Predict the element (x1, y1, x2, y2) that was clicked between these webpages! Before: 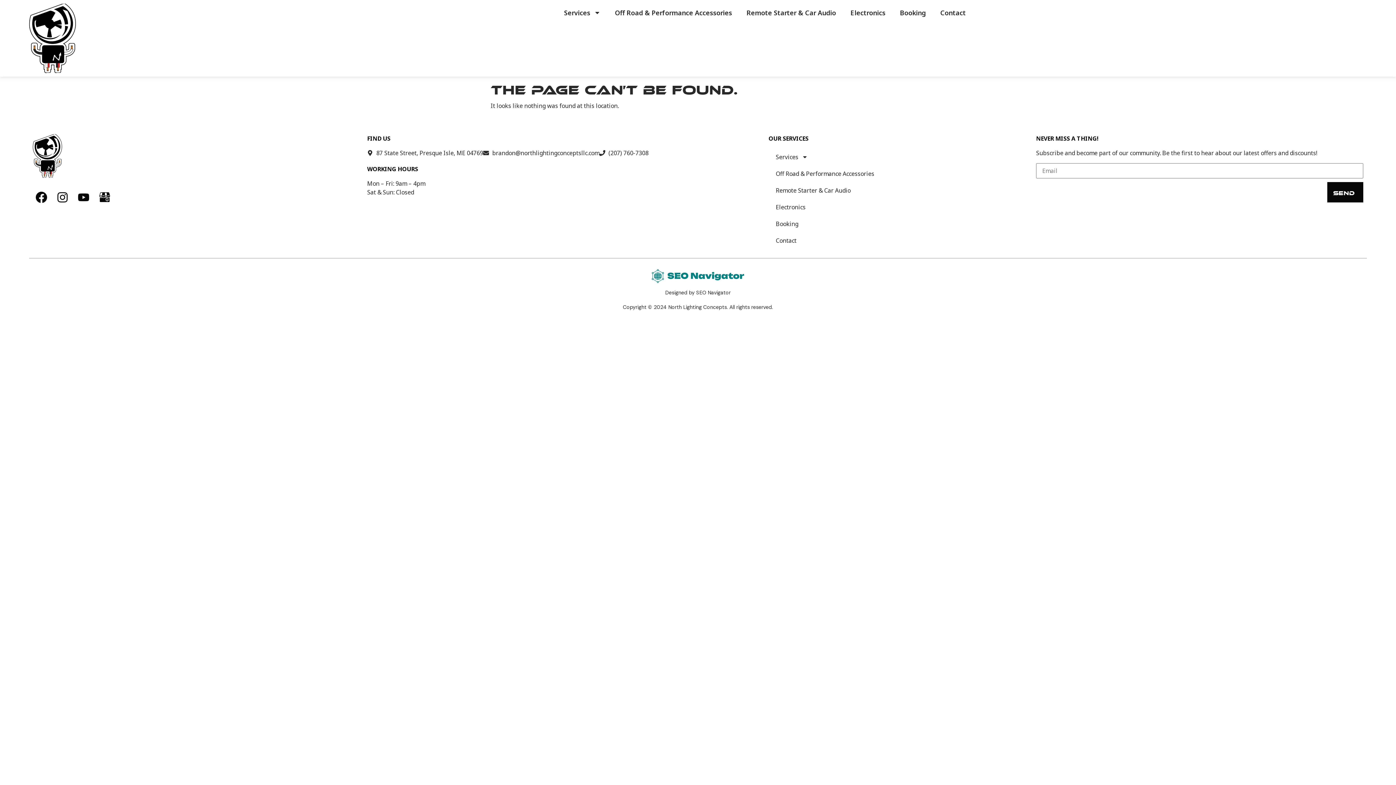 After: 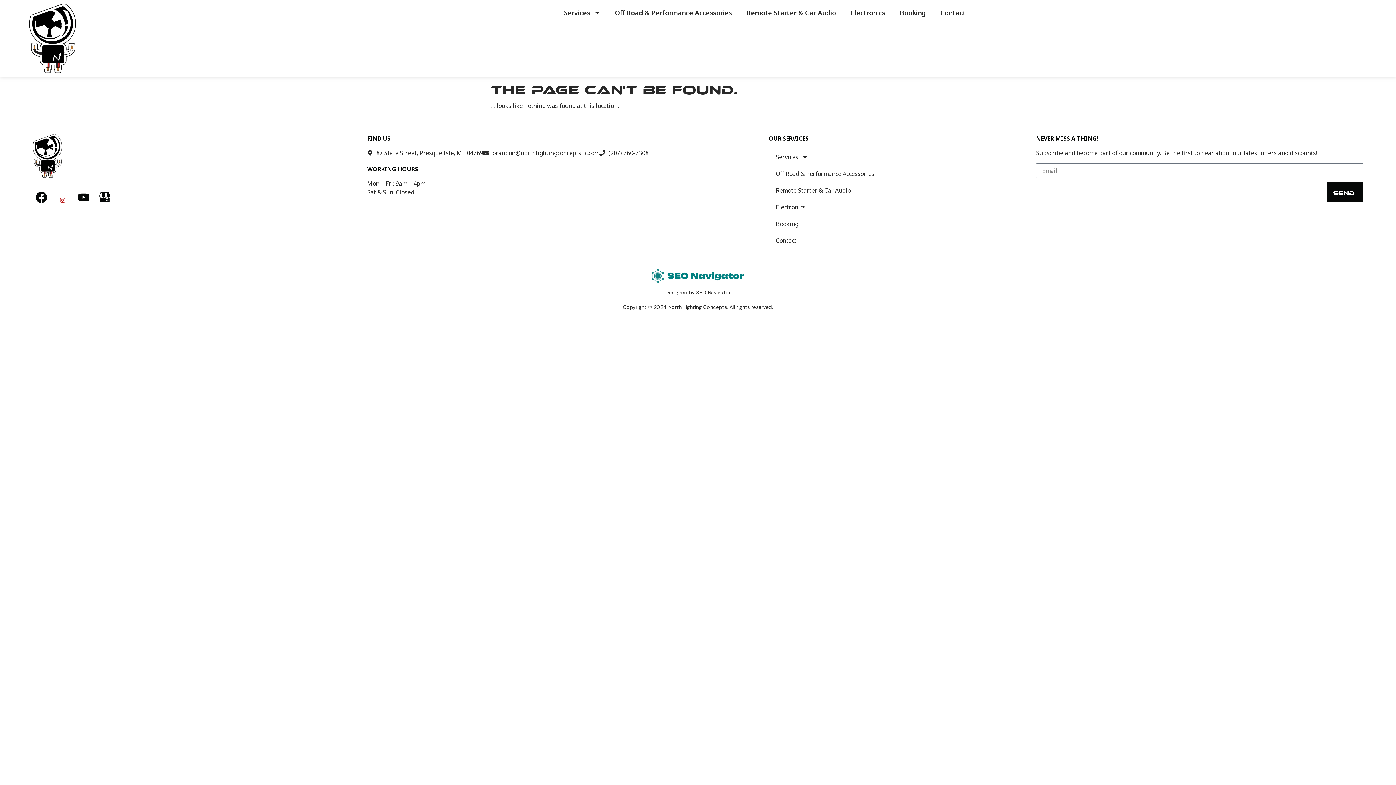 Action: bbox: (53, 188, 71, 206) label: Instagram